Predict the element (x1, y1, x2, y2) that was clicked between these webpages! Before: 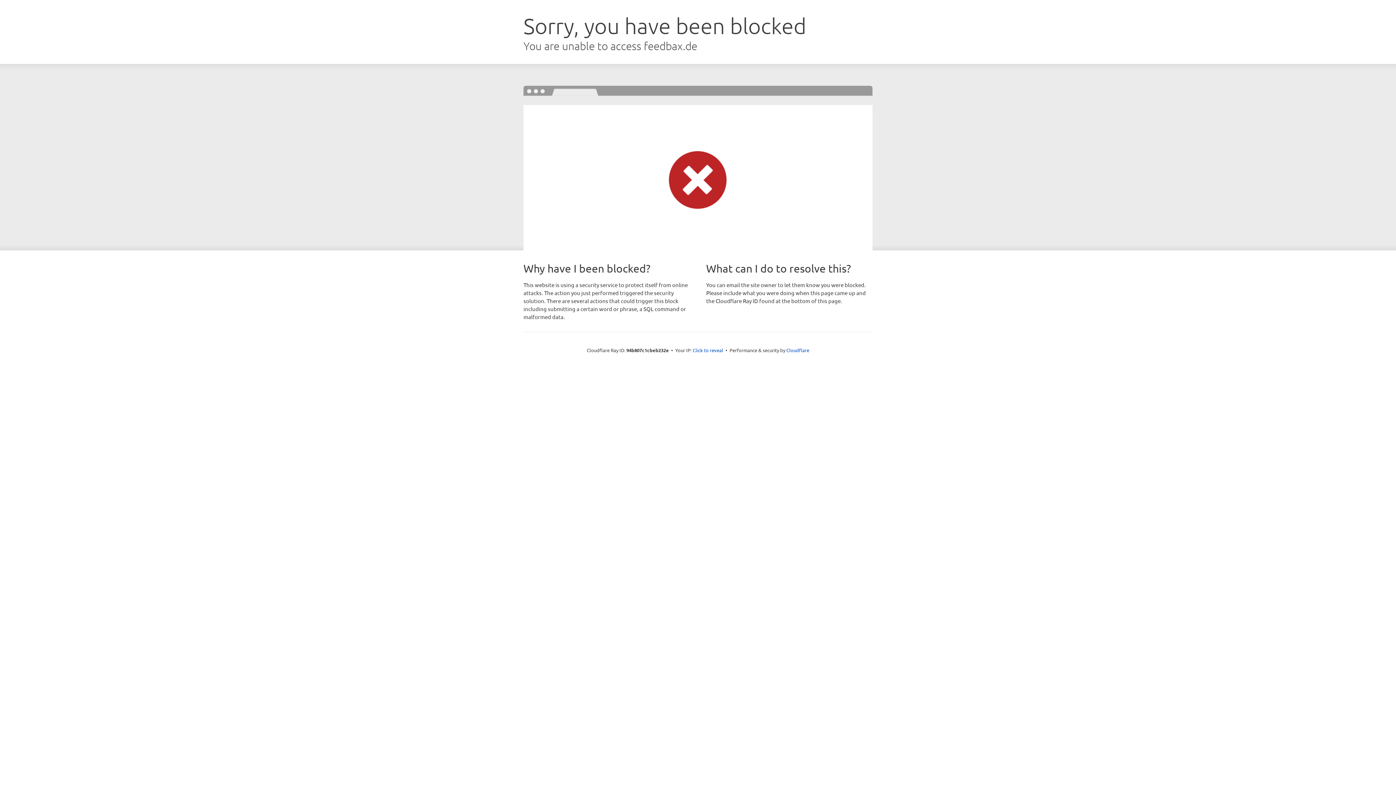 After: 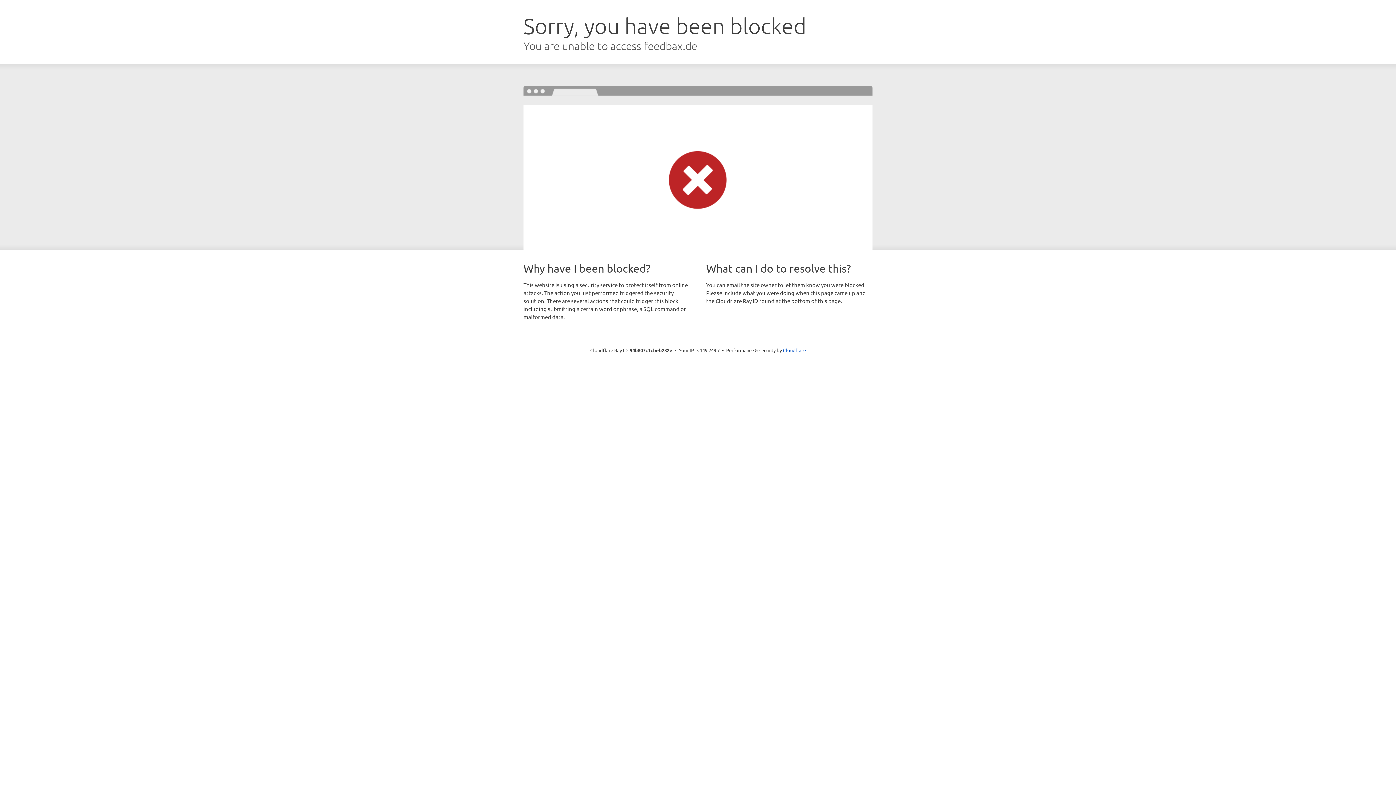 Action: bbox: (692, 346, 723, 353) label: Click to reveal